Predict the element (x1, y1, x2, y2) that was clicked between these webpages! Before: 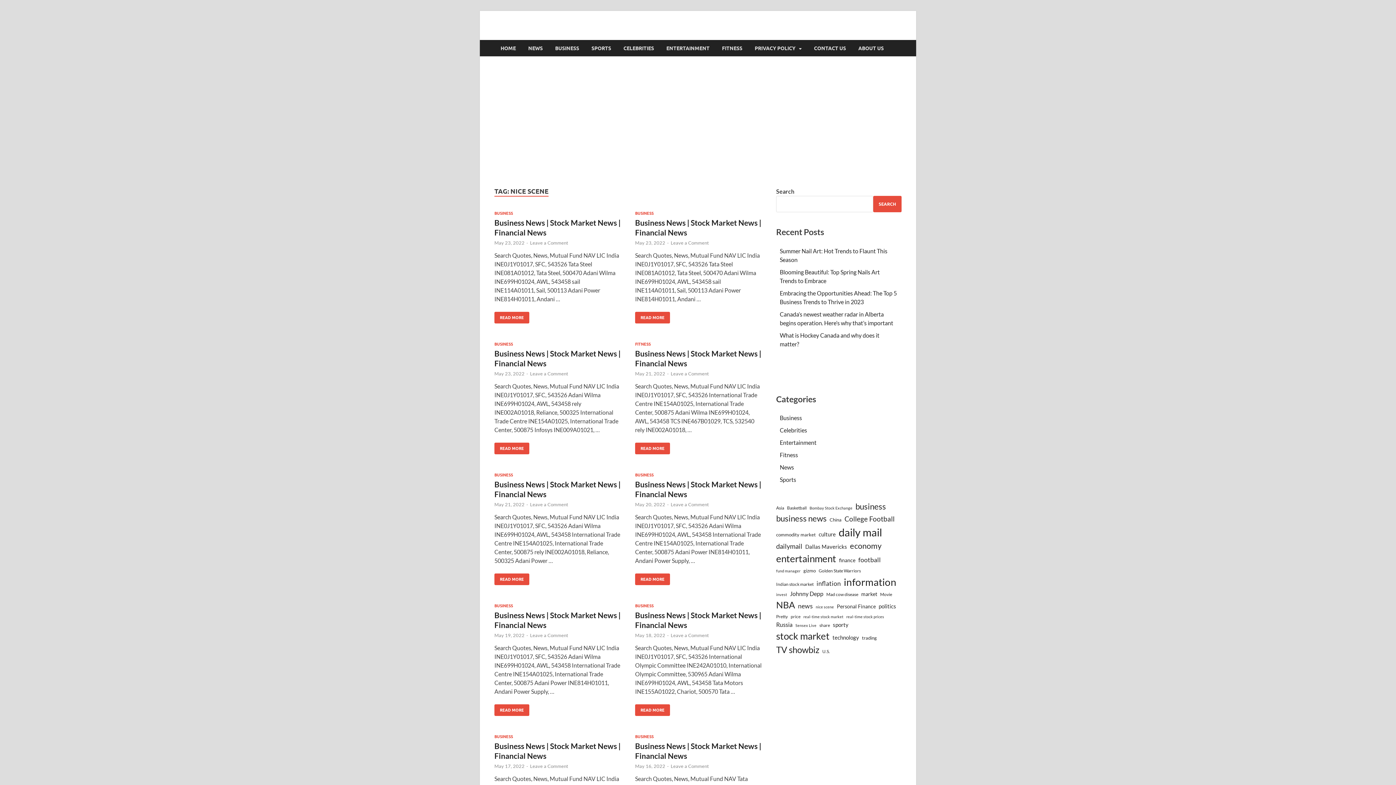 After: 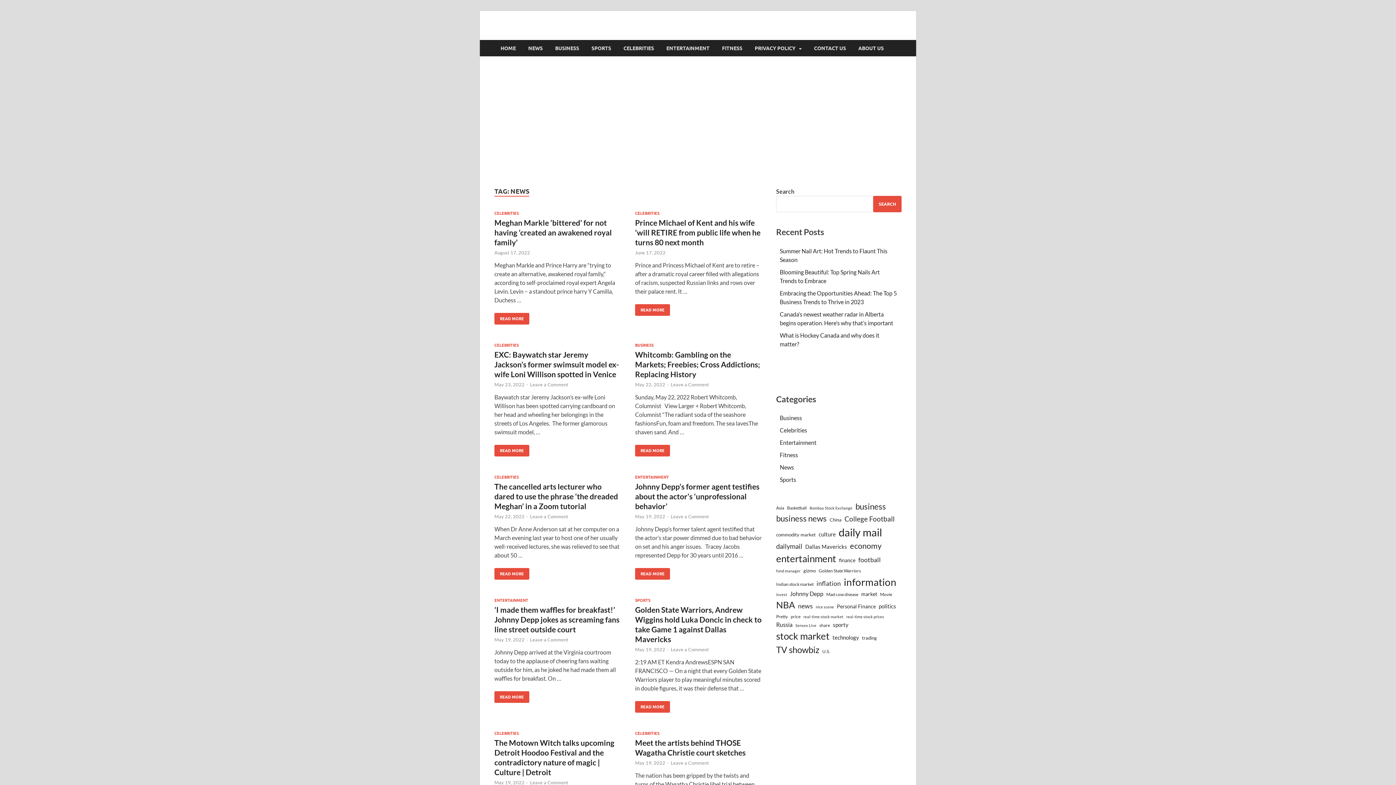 Action: bbox: (798, 601, 813, 611) label: news (17 items)